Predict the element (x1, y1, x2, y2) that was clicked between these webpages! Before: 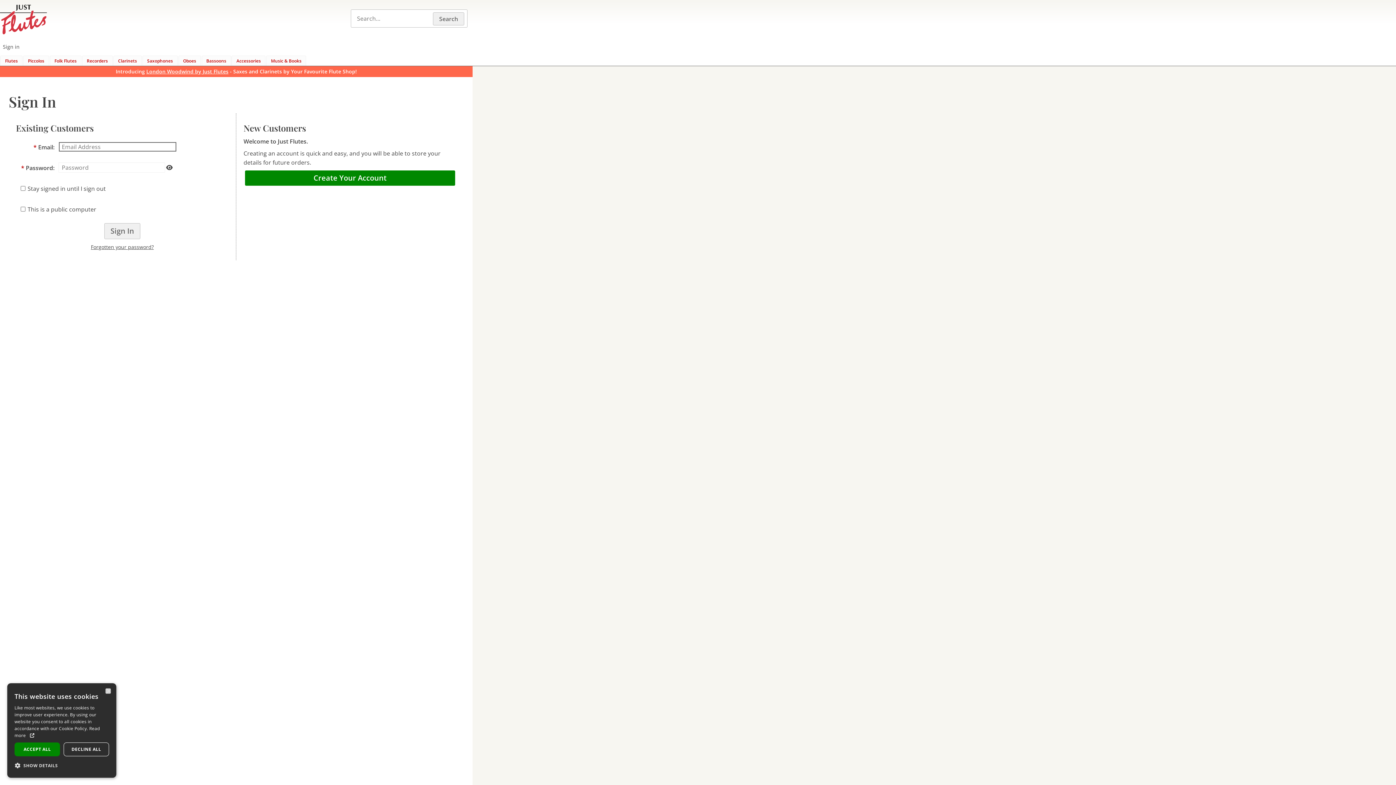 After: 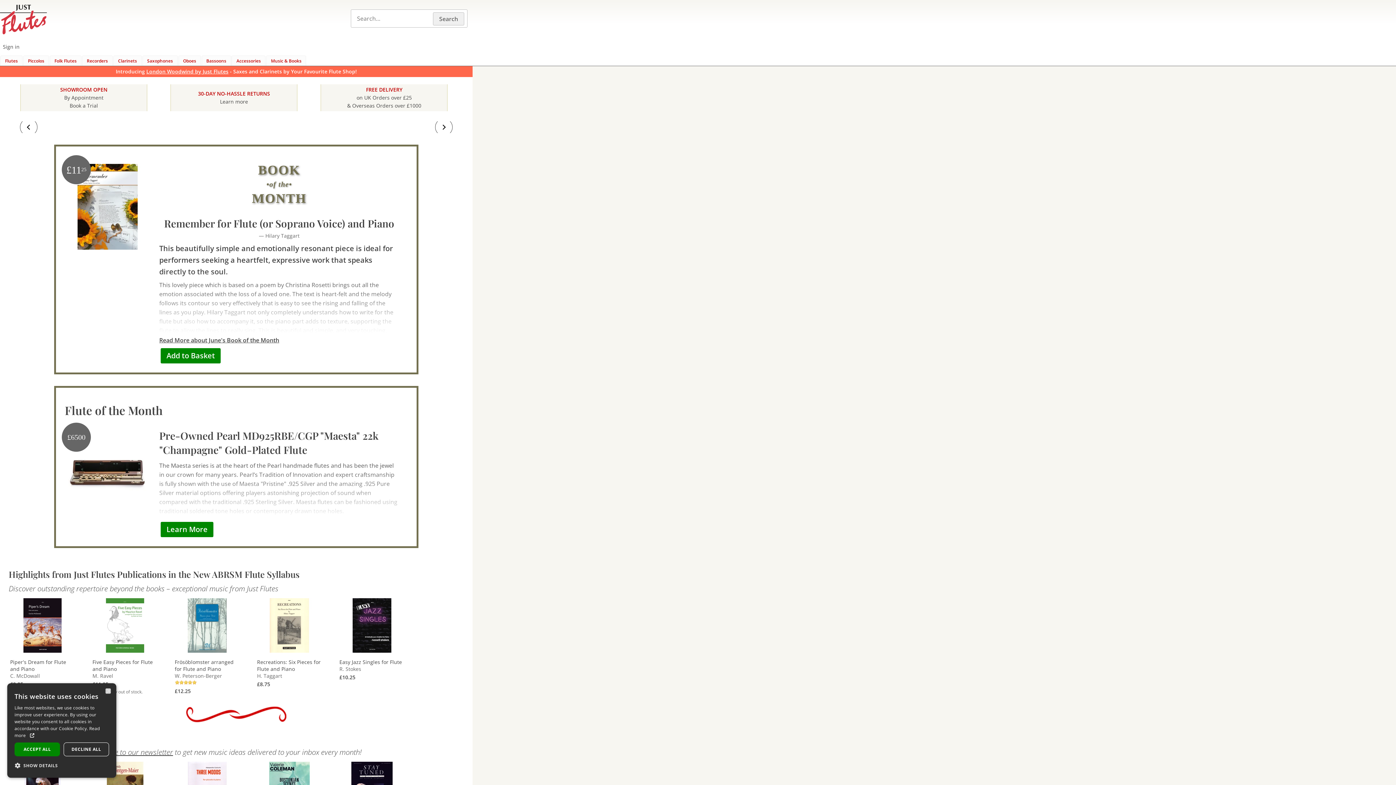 Action: bbox: (0, 4, 46, 37)